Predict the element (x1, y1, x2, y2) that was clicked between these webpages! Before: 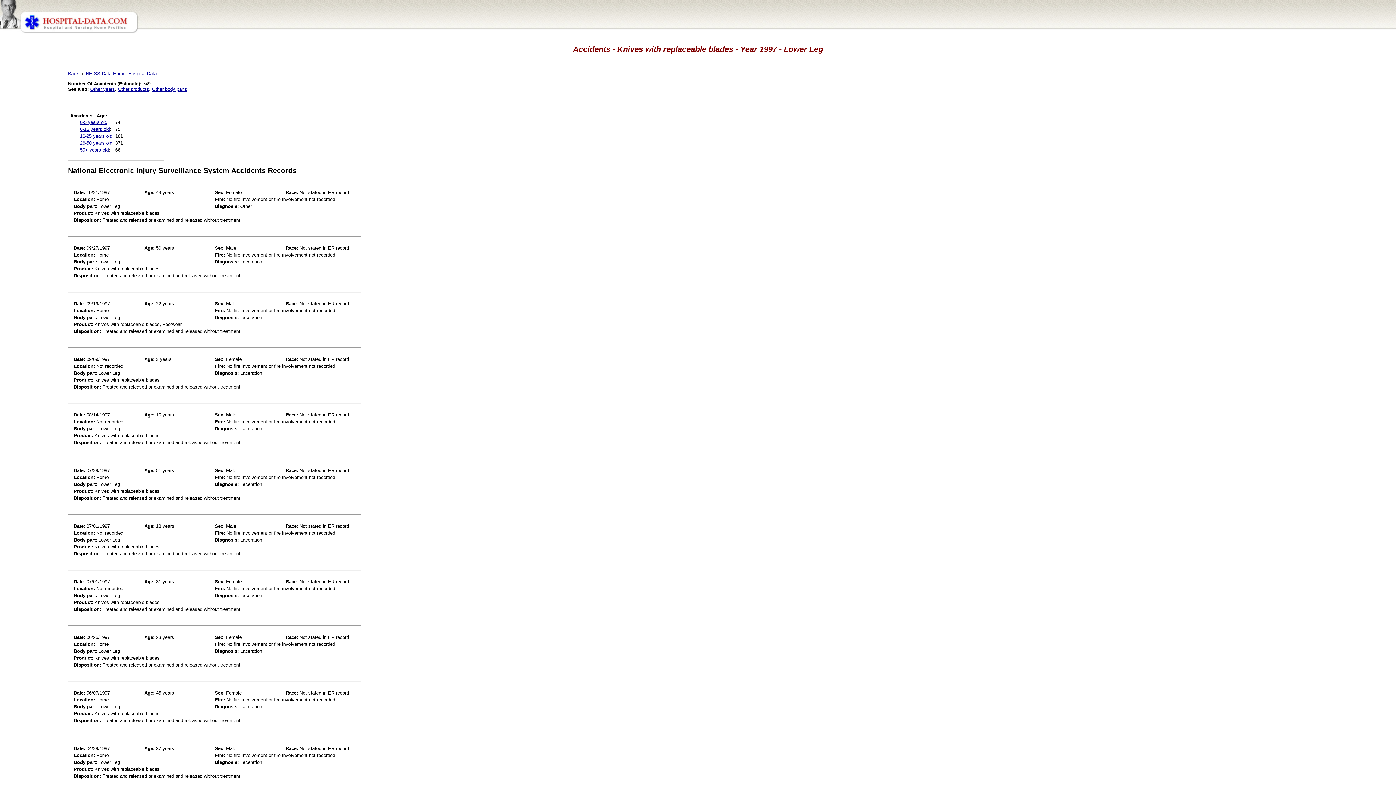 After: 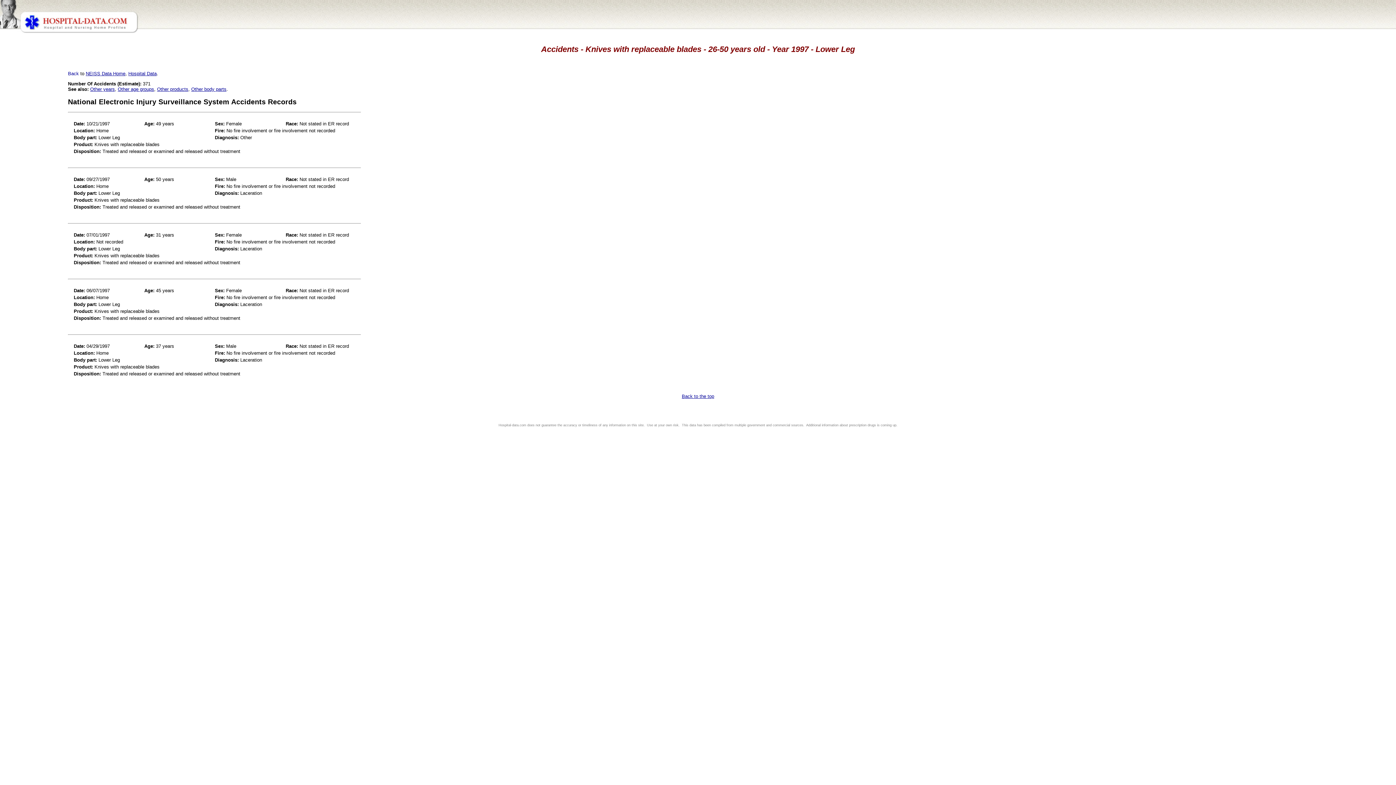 Action: label: 26-50 years old bbox: (80, 140, 112, 145)